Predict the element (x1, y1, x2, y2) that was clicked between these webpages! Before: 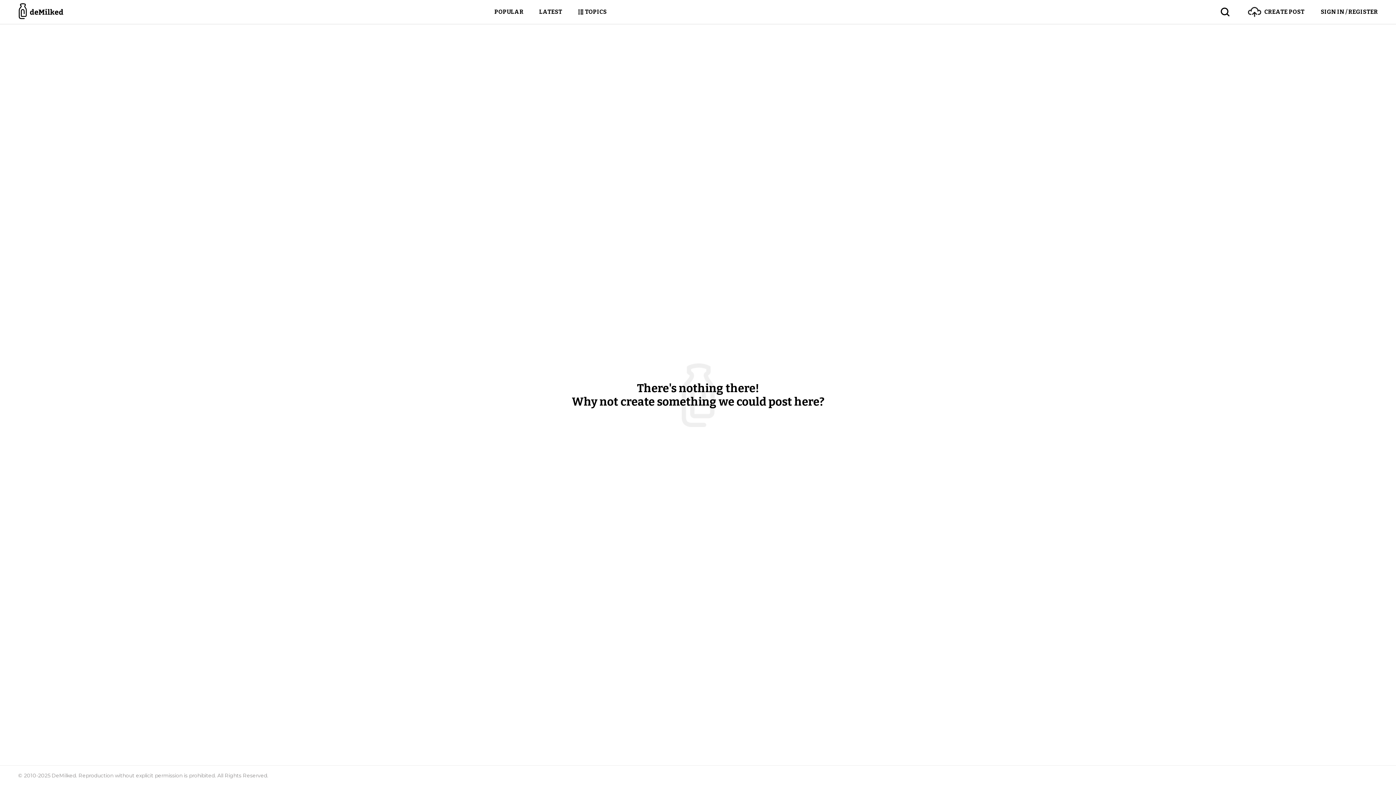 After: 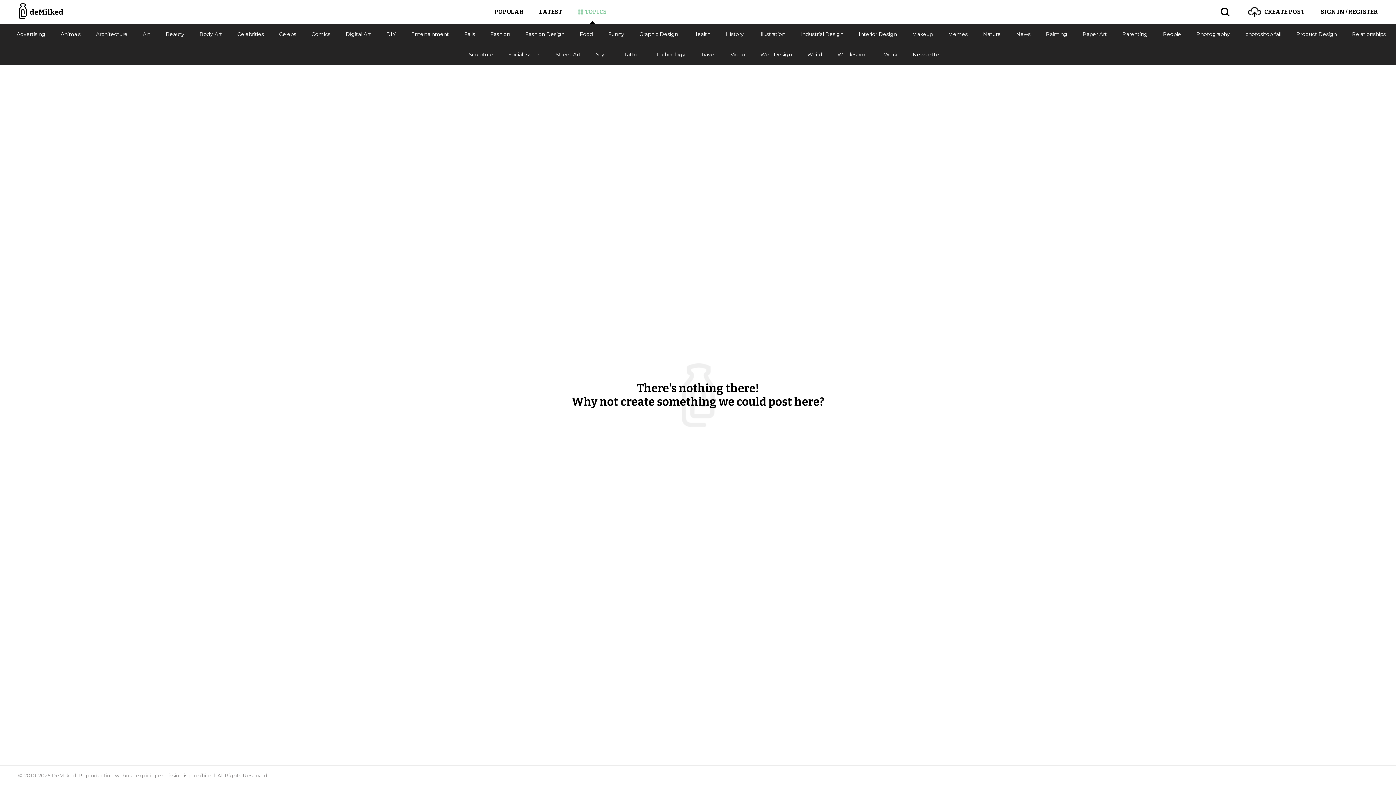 Action: label: TOPICS bbox: (577, 0, 606, 24)